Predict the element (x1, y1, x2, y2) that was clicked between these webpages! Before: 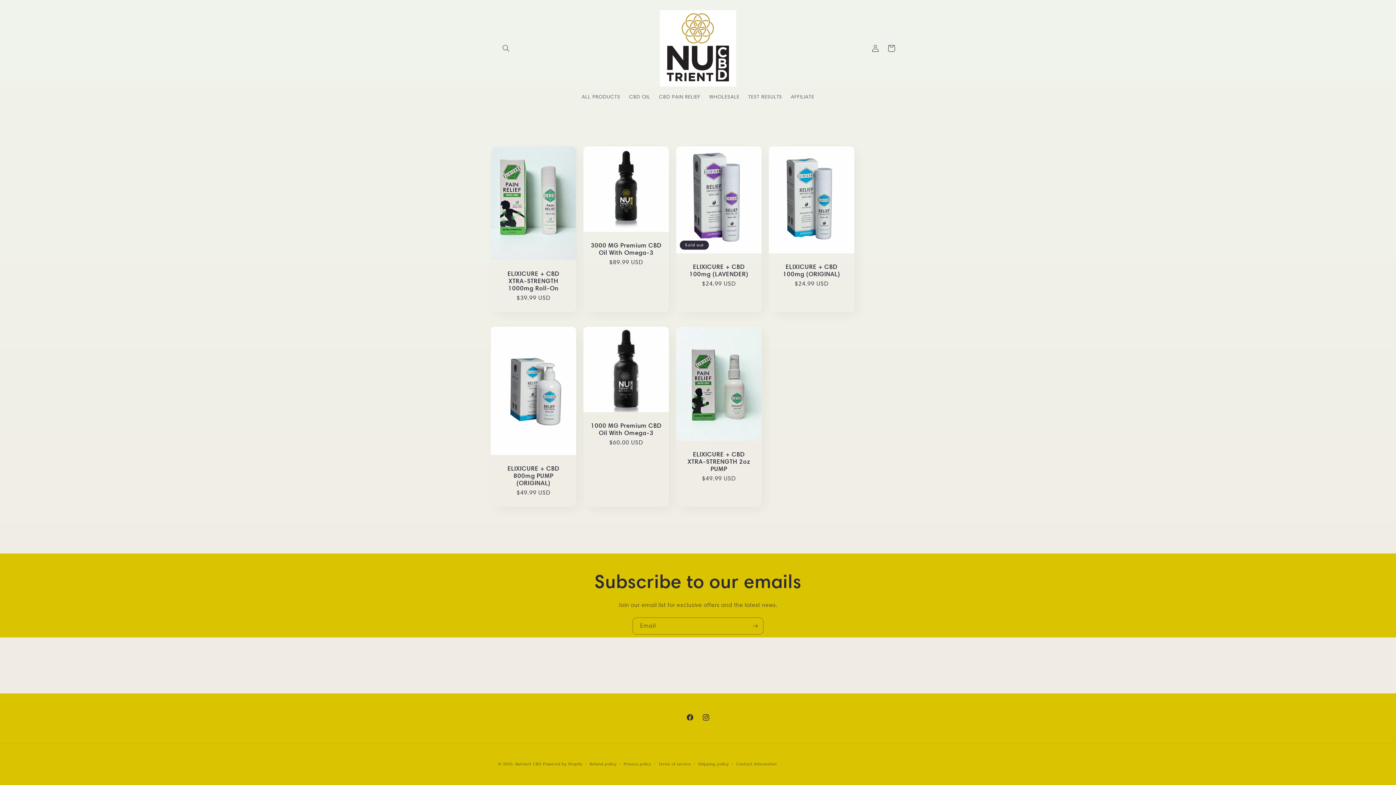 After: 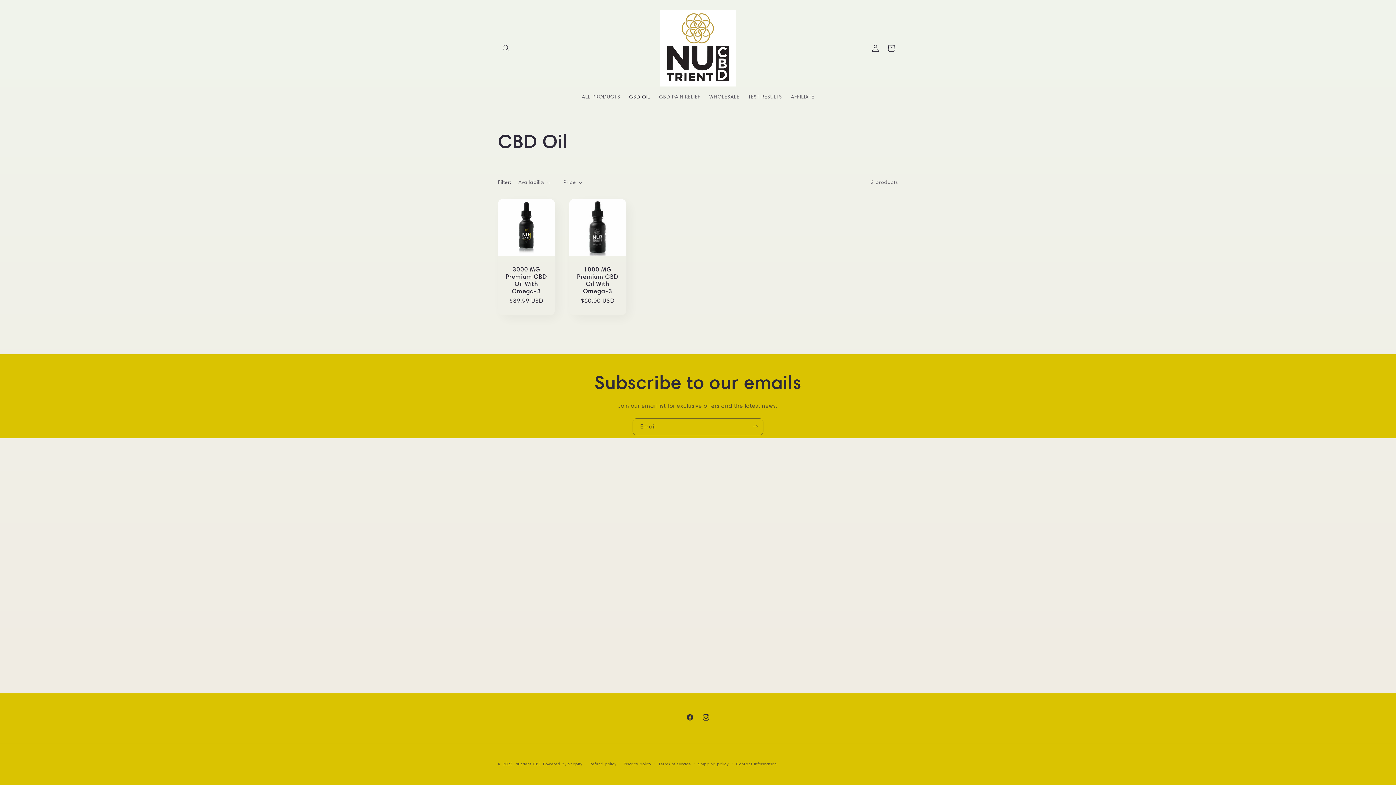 Action: bbox: (624, 89, 654, 104) label: CBD OIL